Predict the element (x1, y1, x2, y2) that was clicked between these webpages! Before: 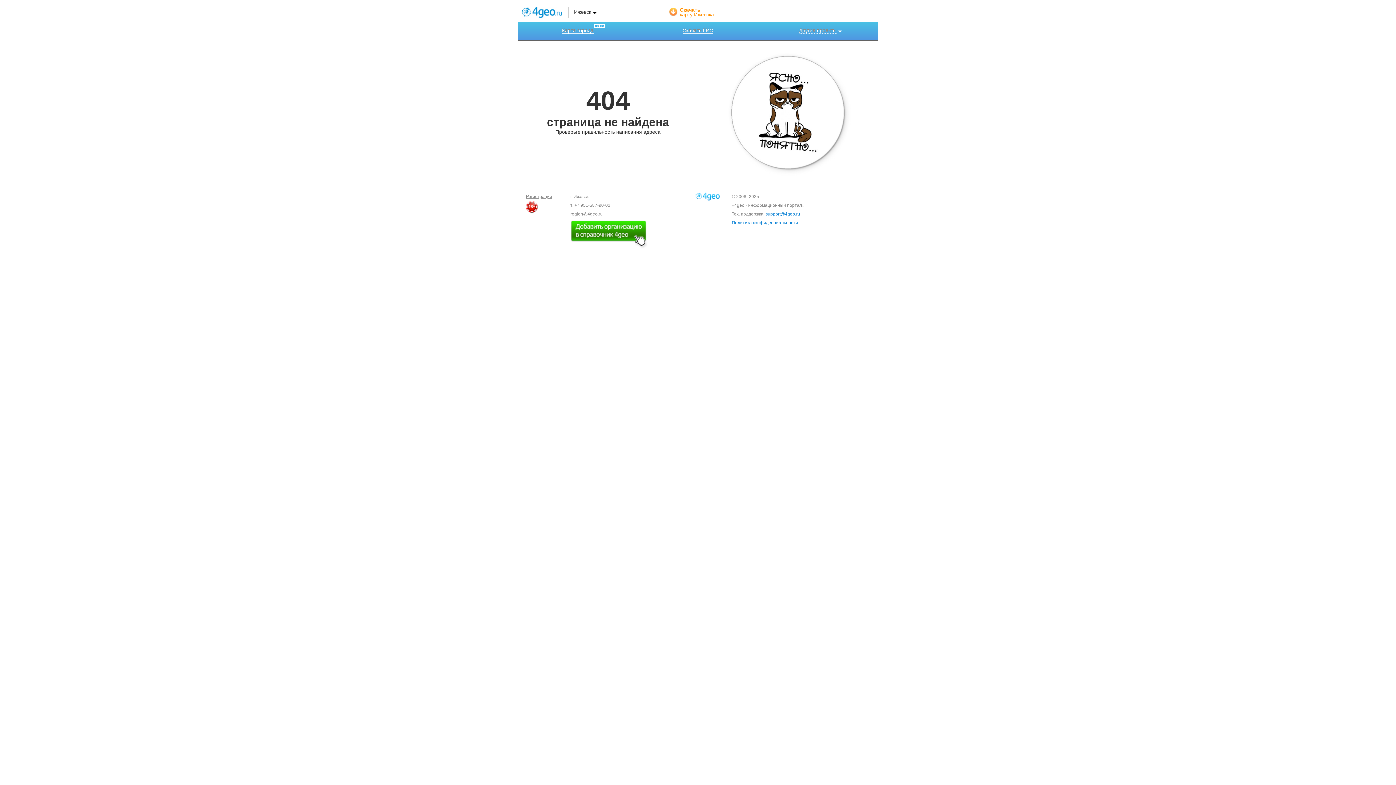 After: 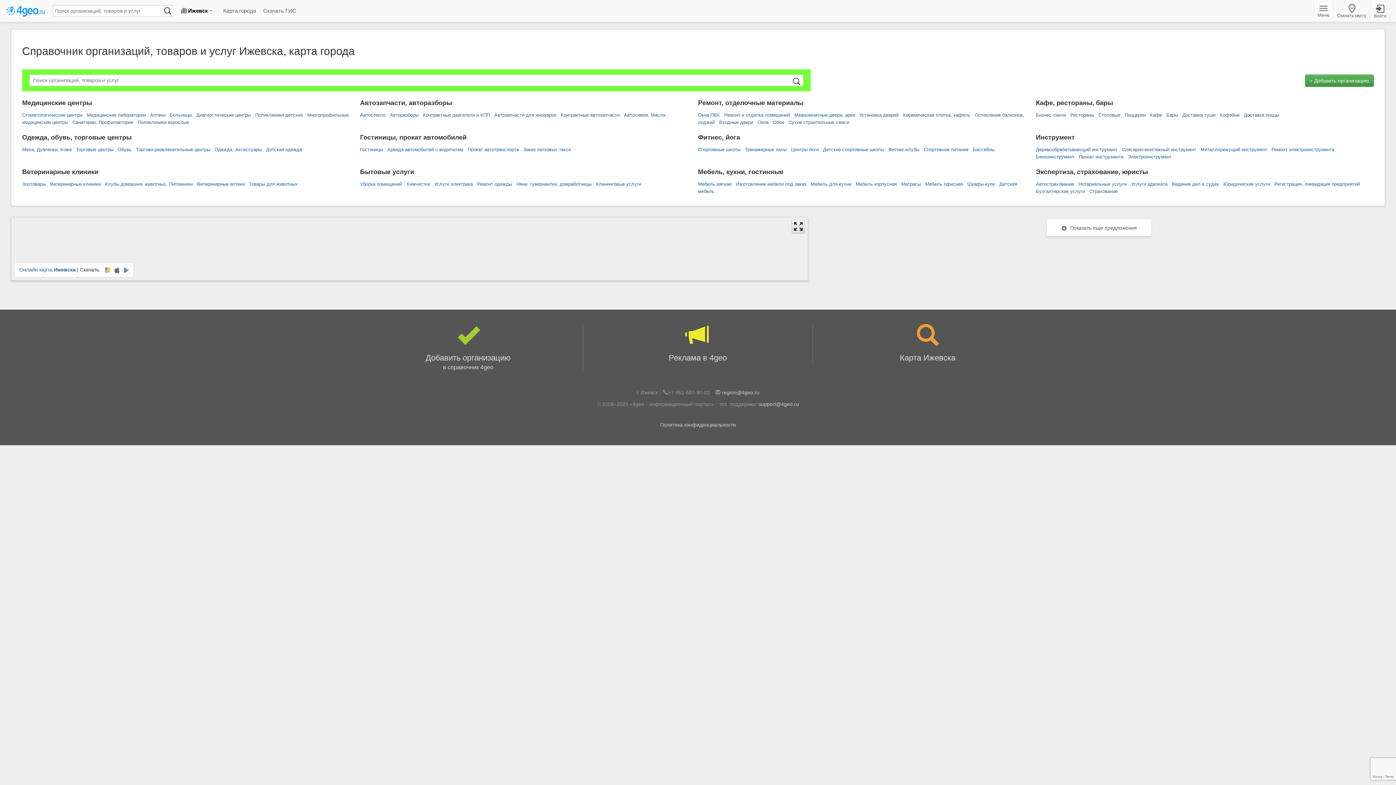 Action: bbox: (521, 7, 568, 18)